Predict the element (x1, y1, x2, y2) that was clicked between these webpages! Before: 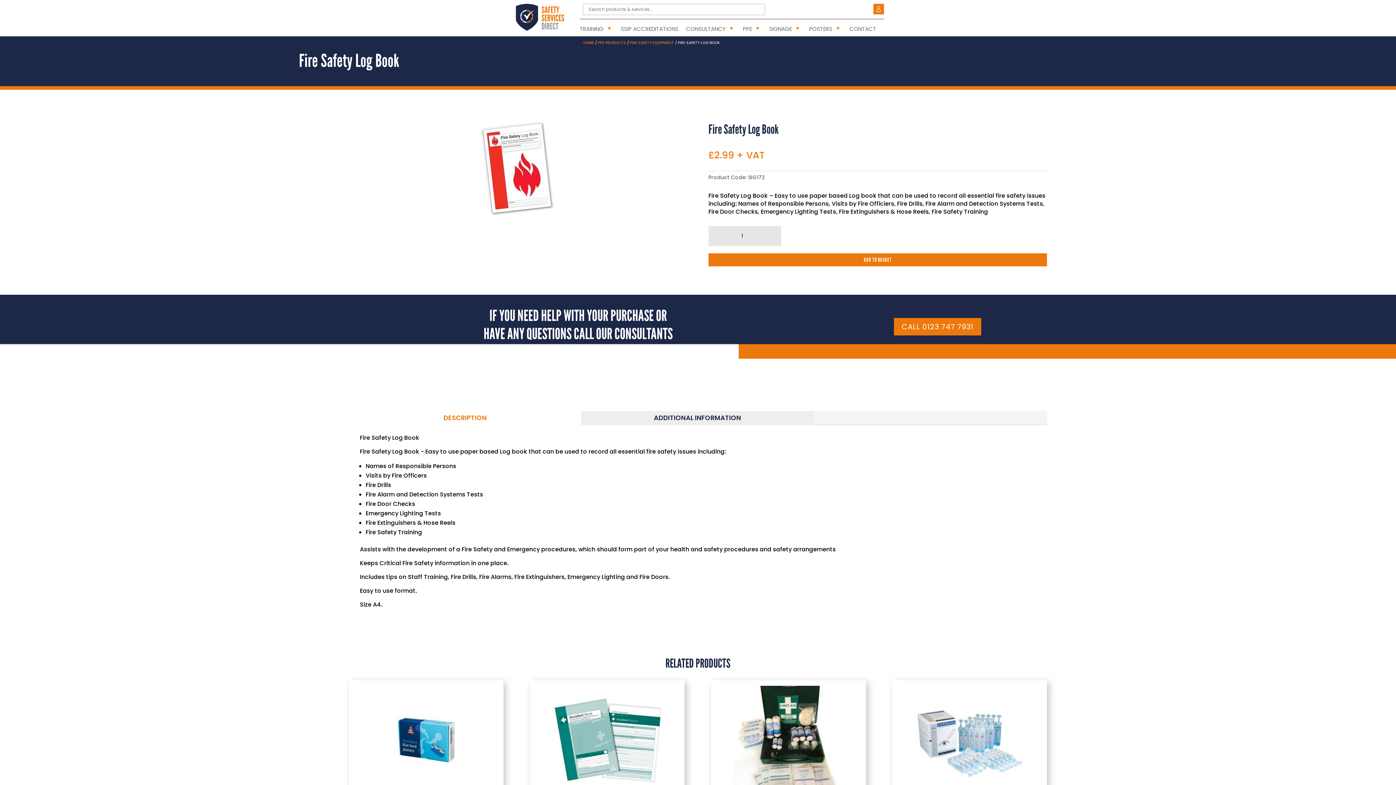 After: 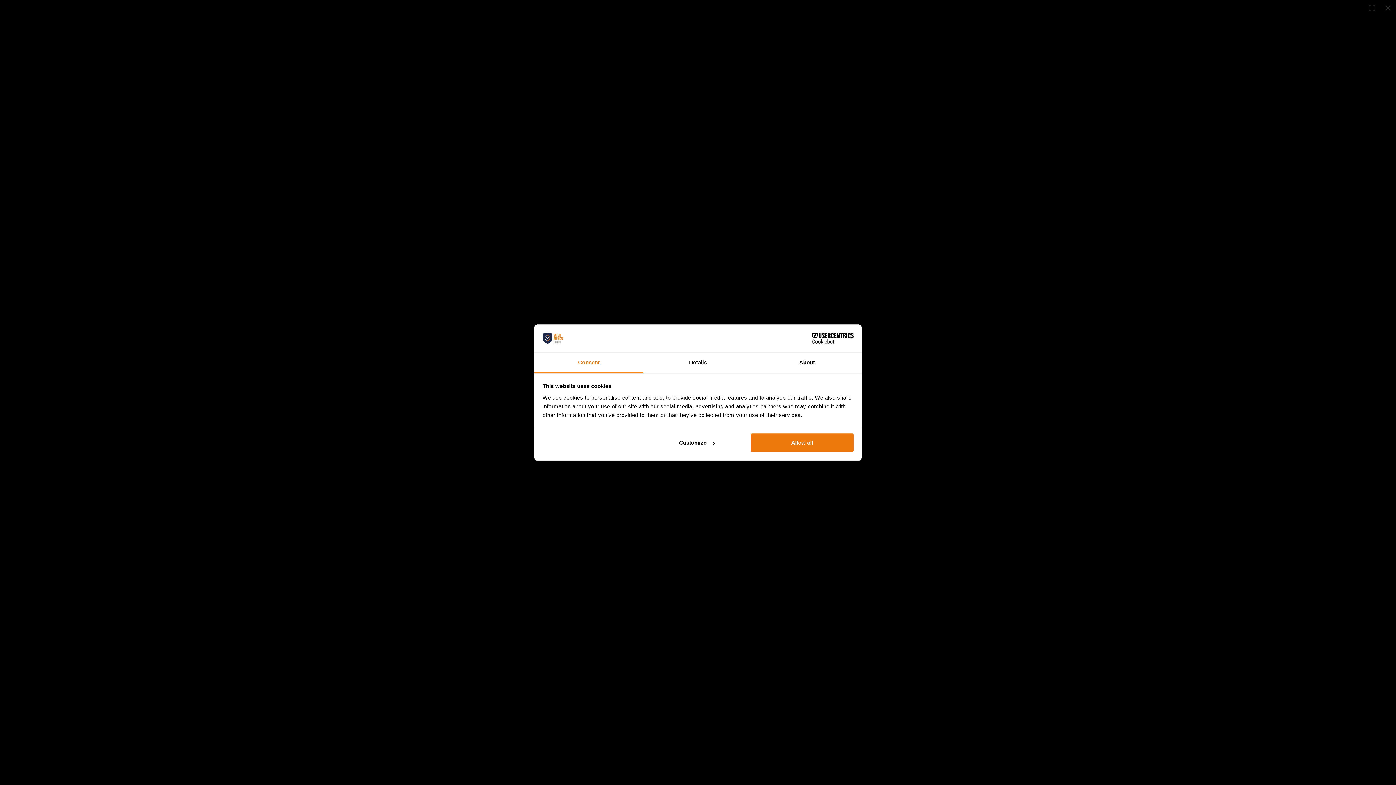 Action: bbox: (349, 121, 687, 216)